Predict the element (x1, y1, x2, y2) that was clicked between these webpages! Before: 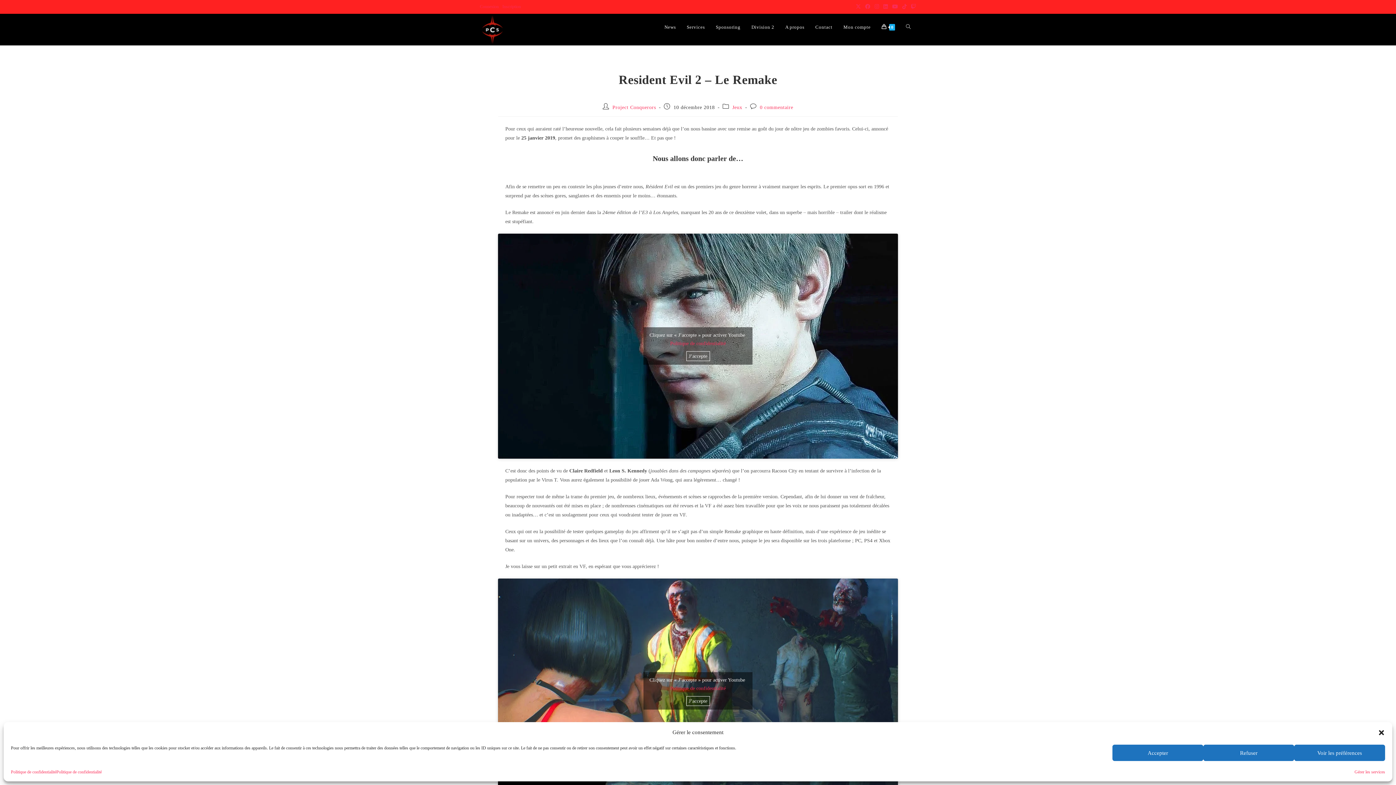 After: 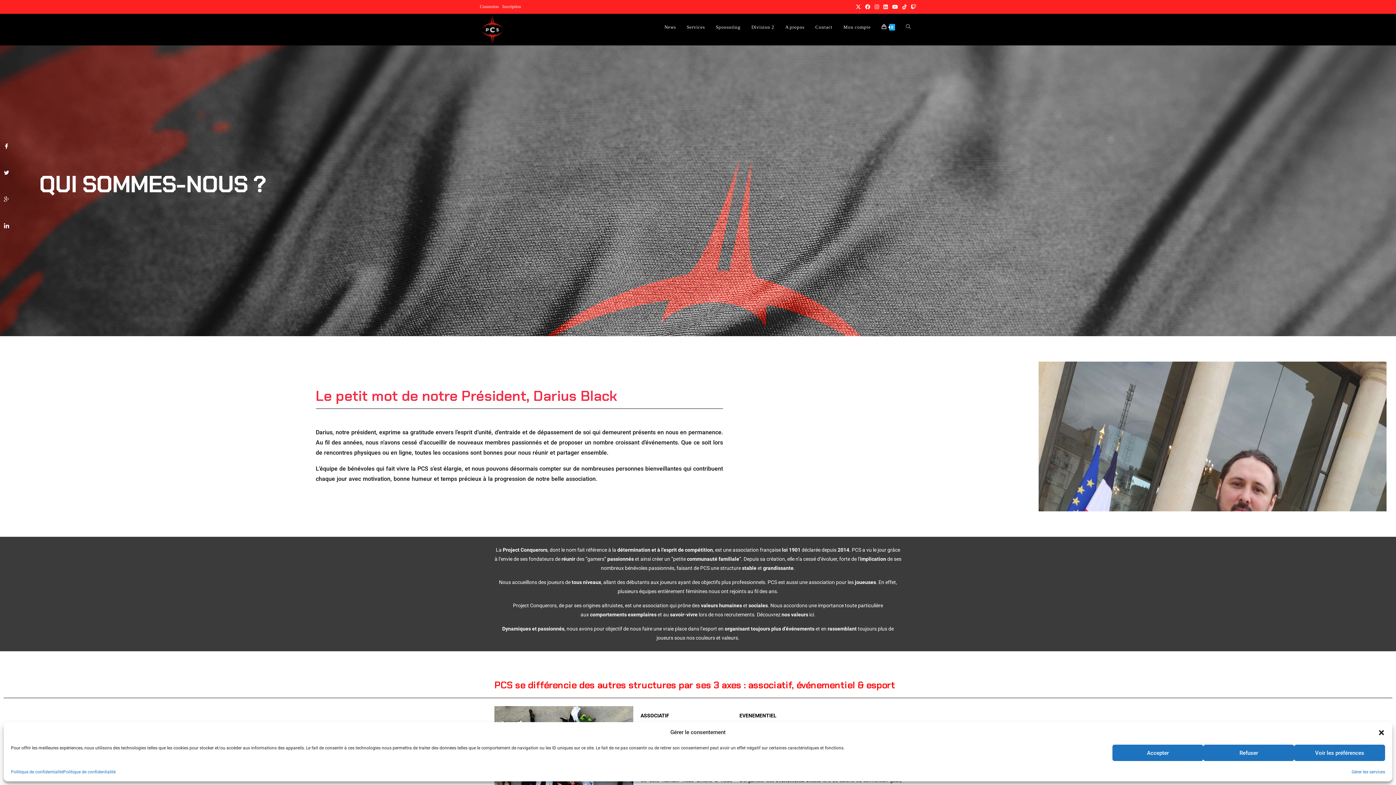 Action: bbox: (779, 13, 810, 40) label: A propos